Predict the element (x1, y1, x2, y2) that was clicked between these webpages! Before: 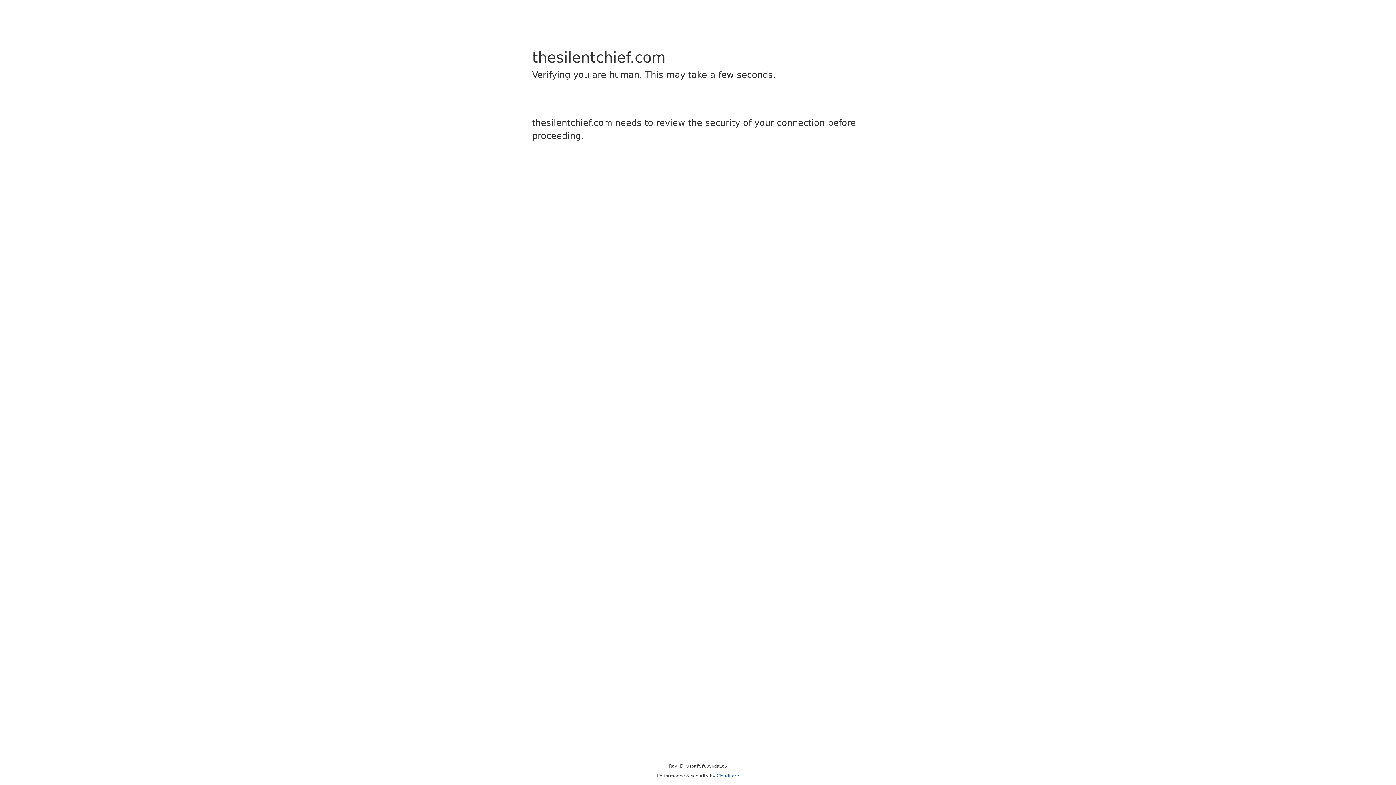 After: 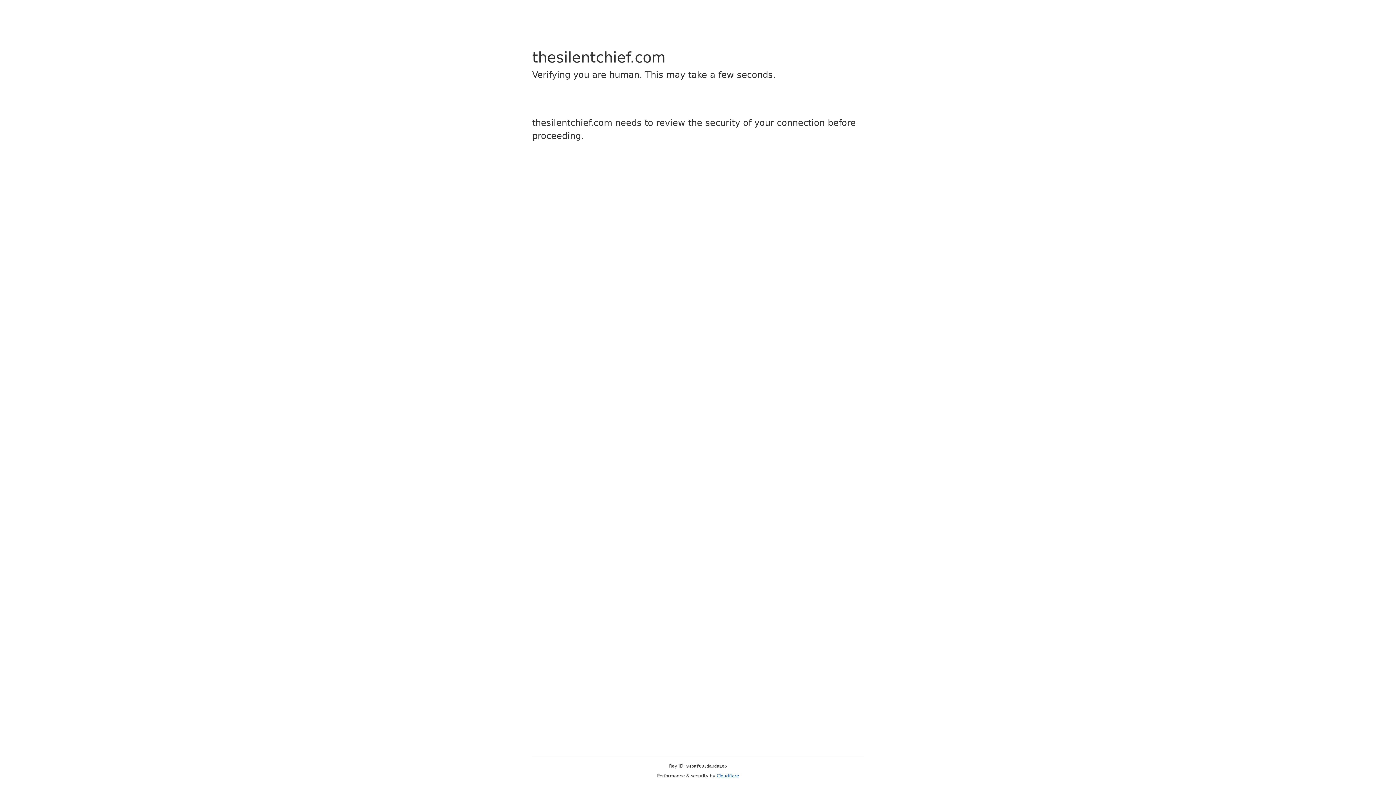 Action: bbox: (716, 773, 739, 778) label: Cloudflare